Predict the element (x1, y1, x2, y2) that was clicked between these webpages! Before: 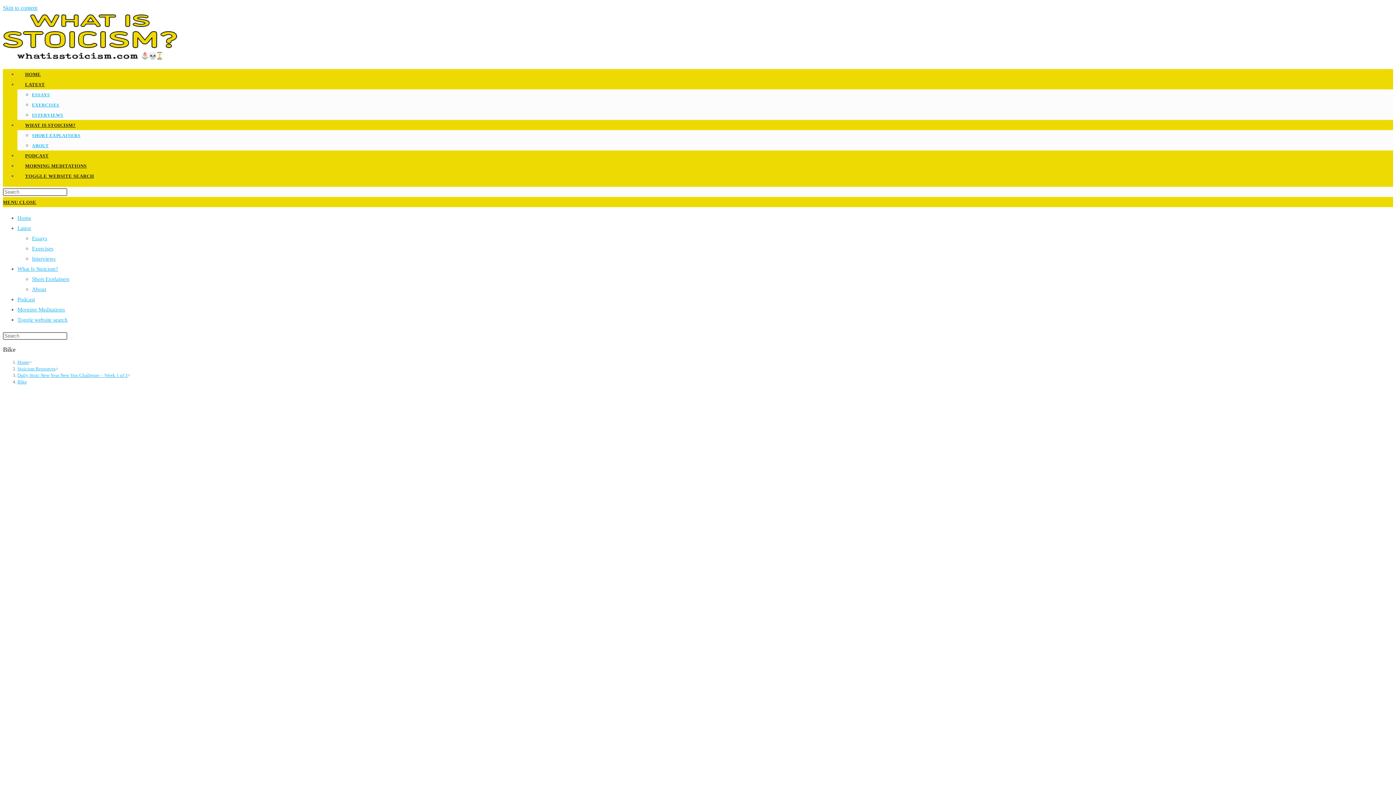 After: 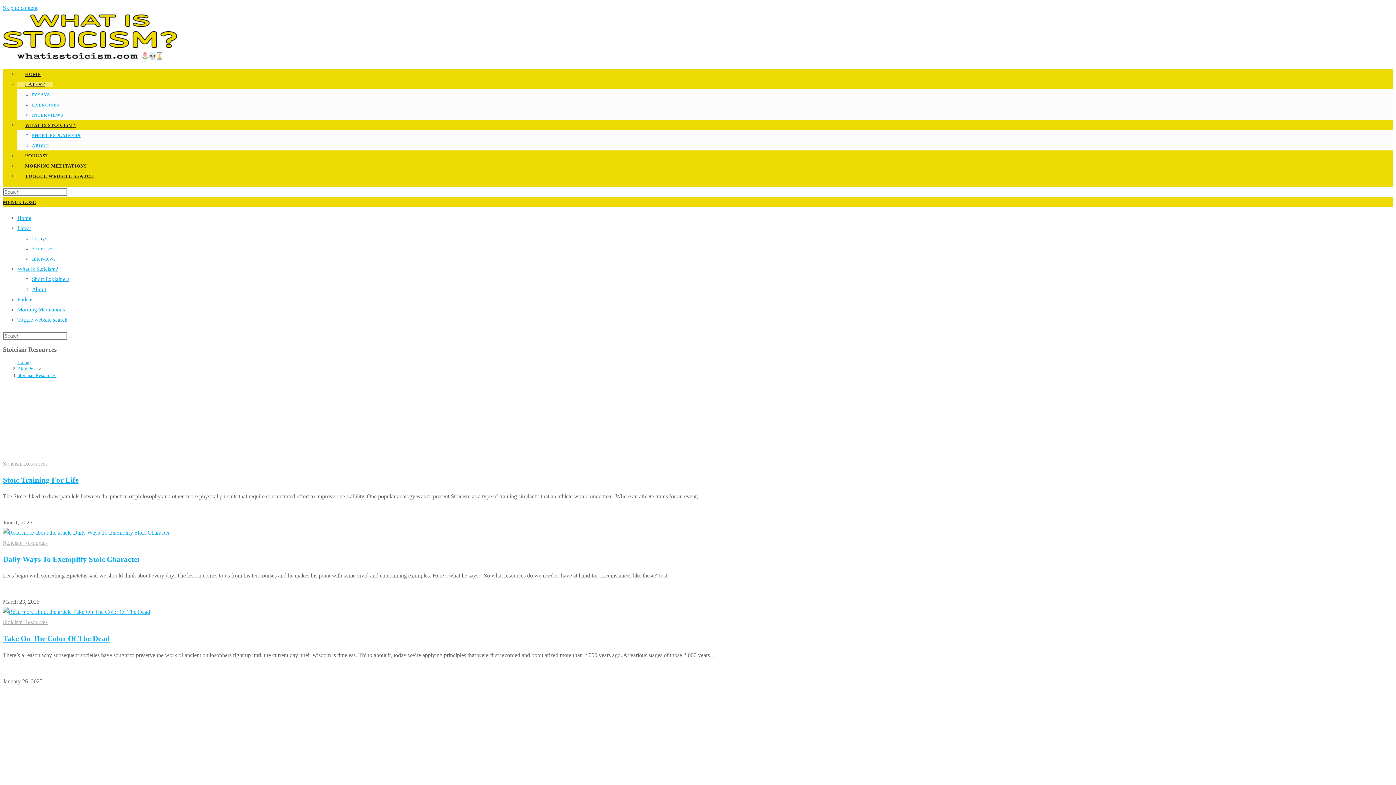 Action: label: LATEST bbox: (17, 81, 52, 87)